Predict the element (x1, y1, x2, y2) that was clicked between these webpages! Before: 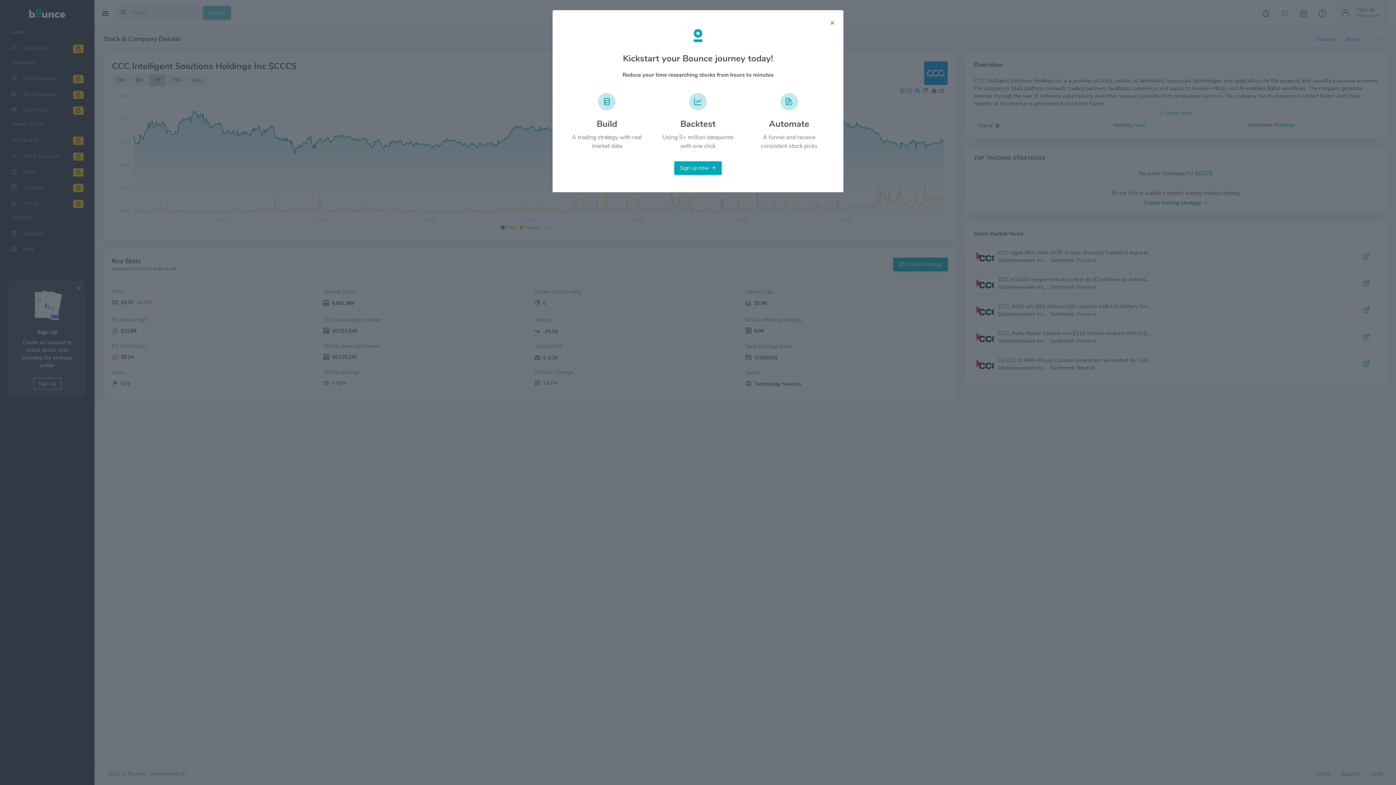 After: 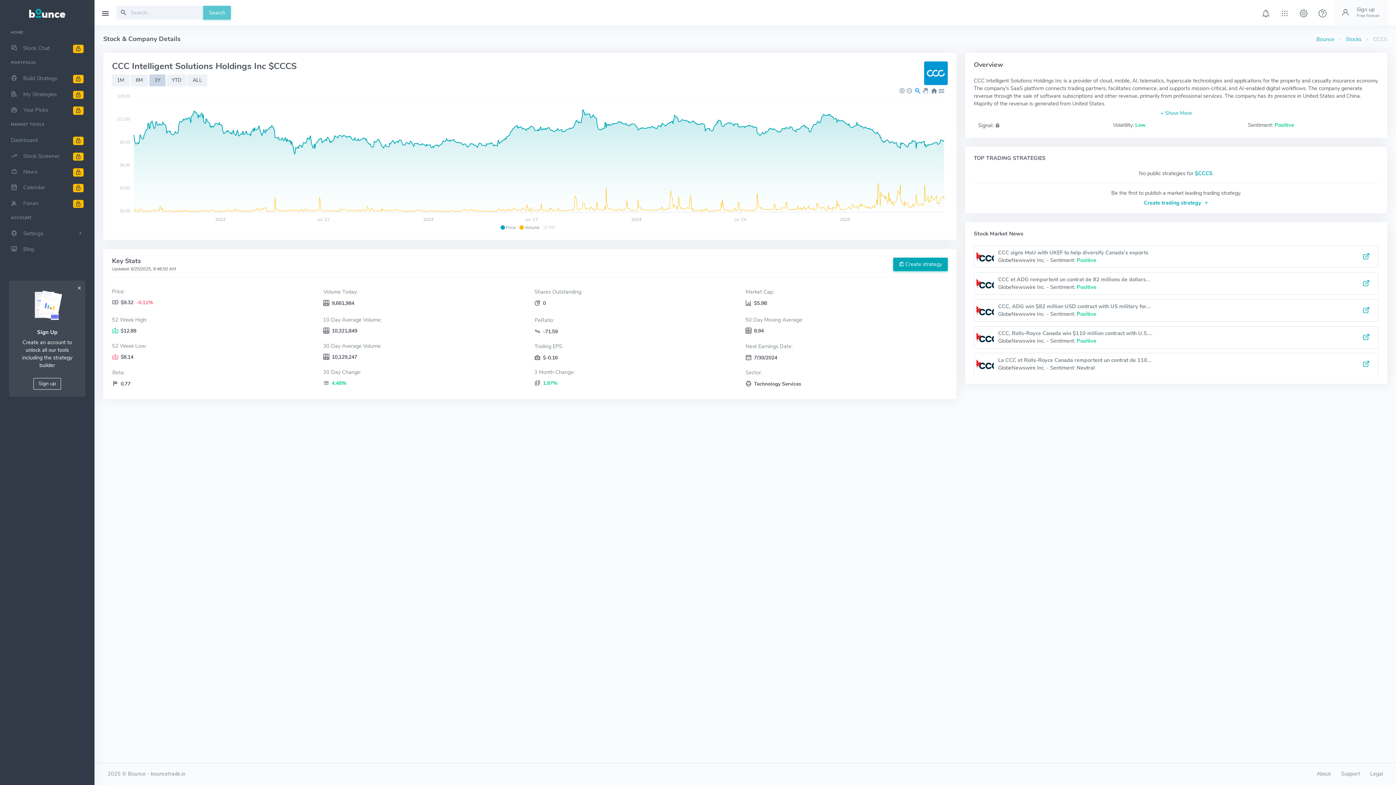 Action: label: × bbox: (830, 18, 834, 26)